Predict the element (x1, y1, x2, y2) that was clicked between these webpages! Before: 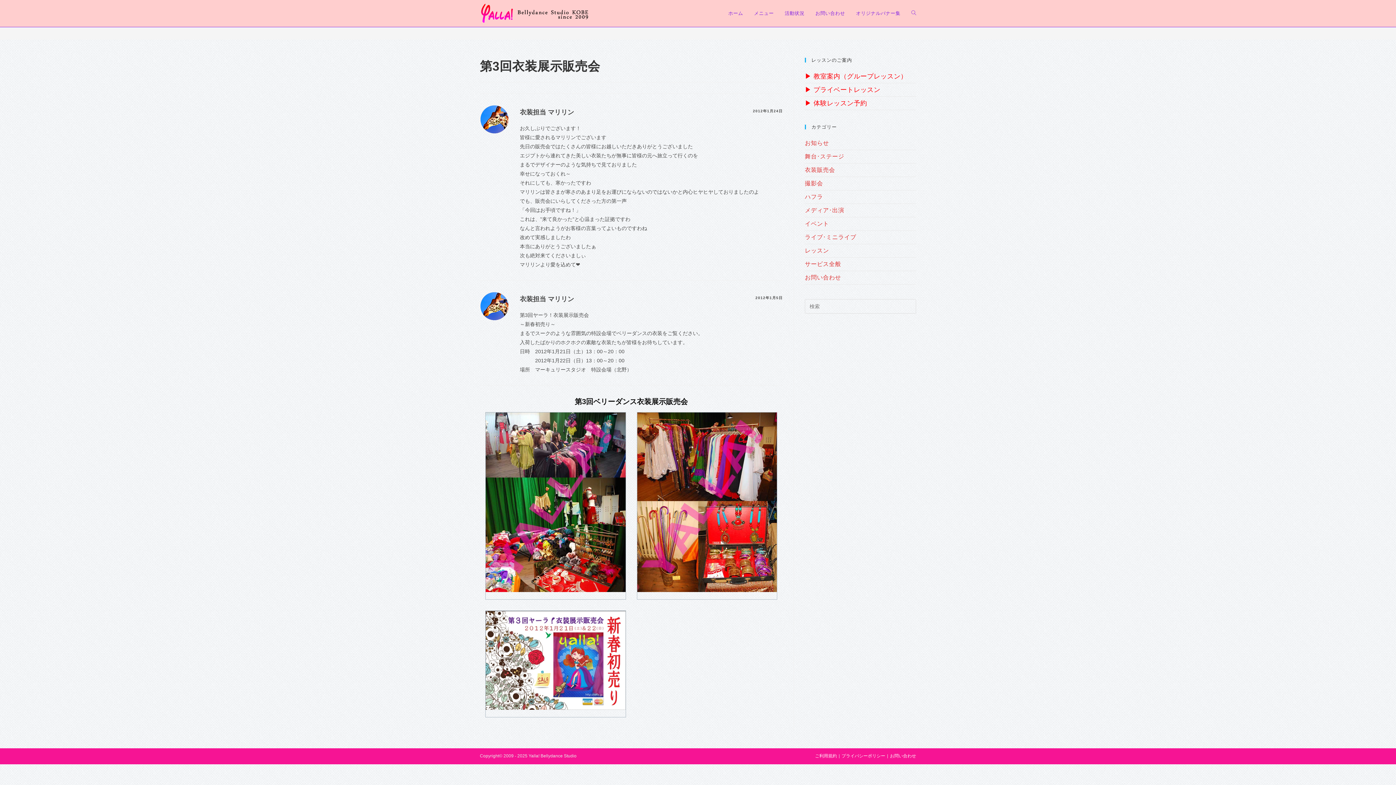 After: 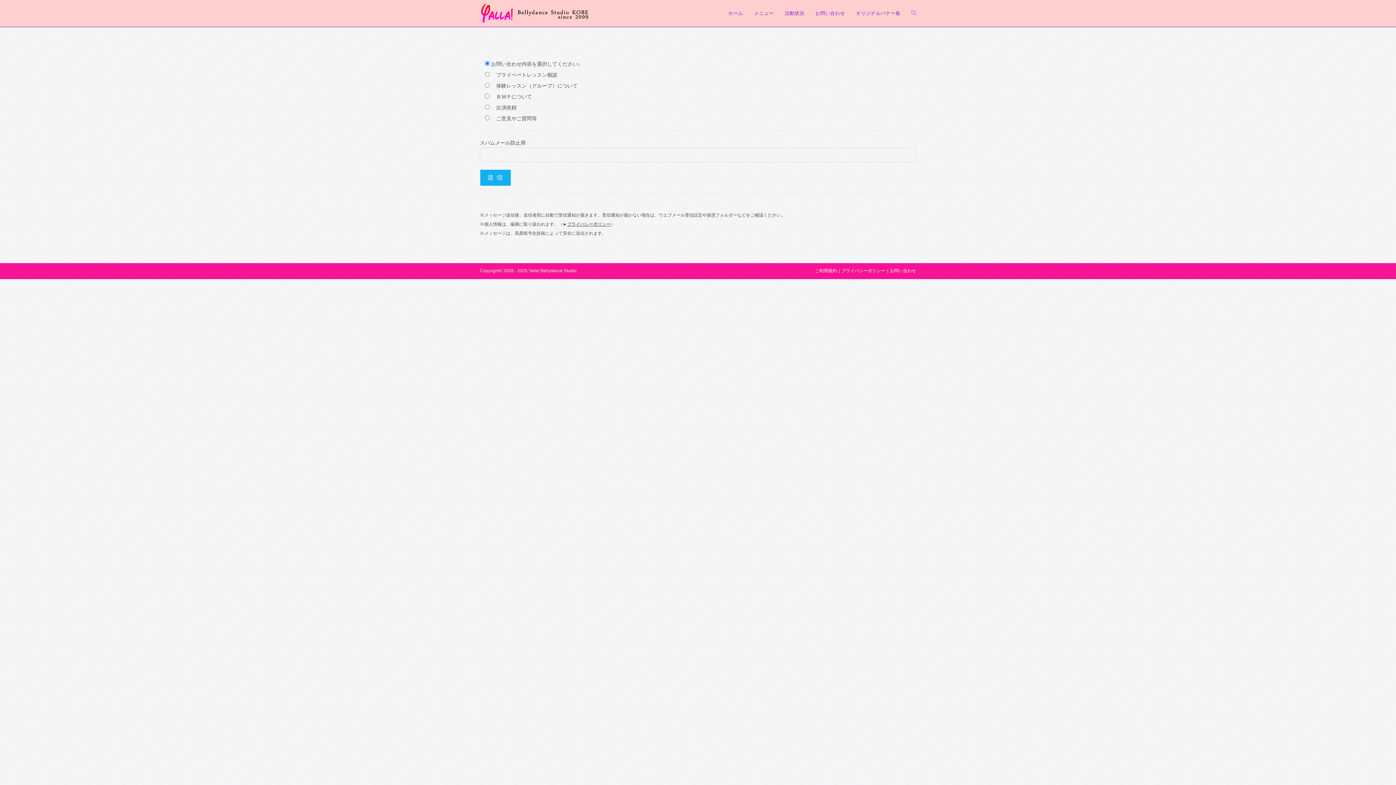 Action: label: お問い合わせ bbox: (890, 753, 916, 758)